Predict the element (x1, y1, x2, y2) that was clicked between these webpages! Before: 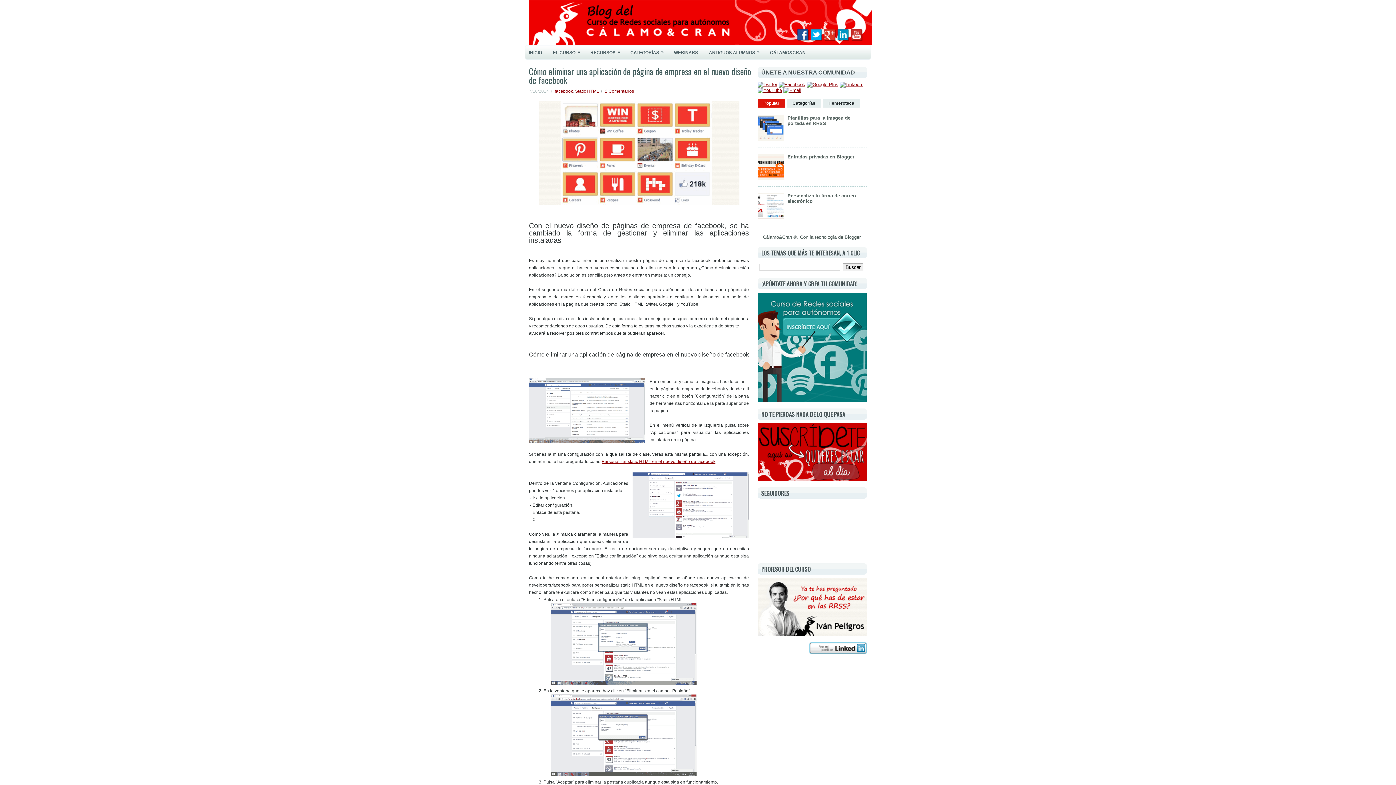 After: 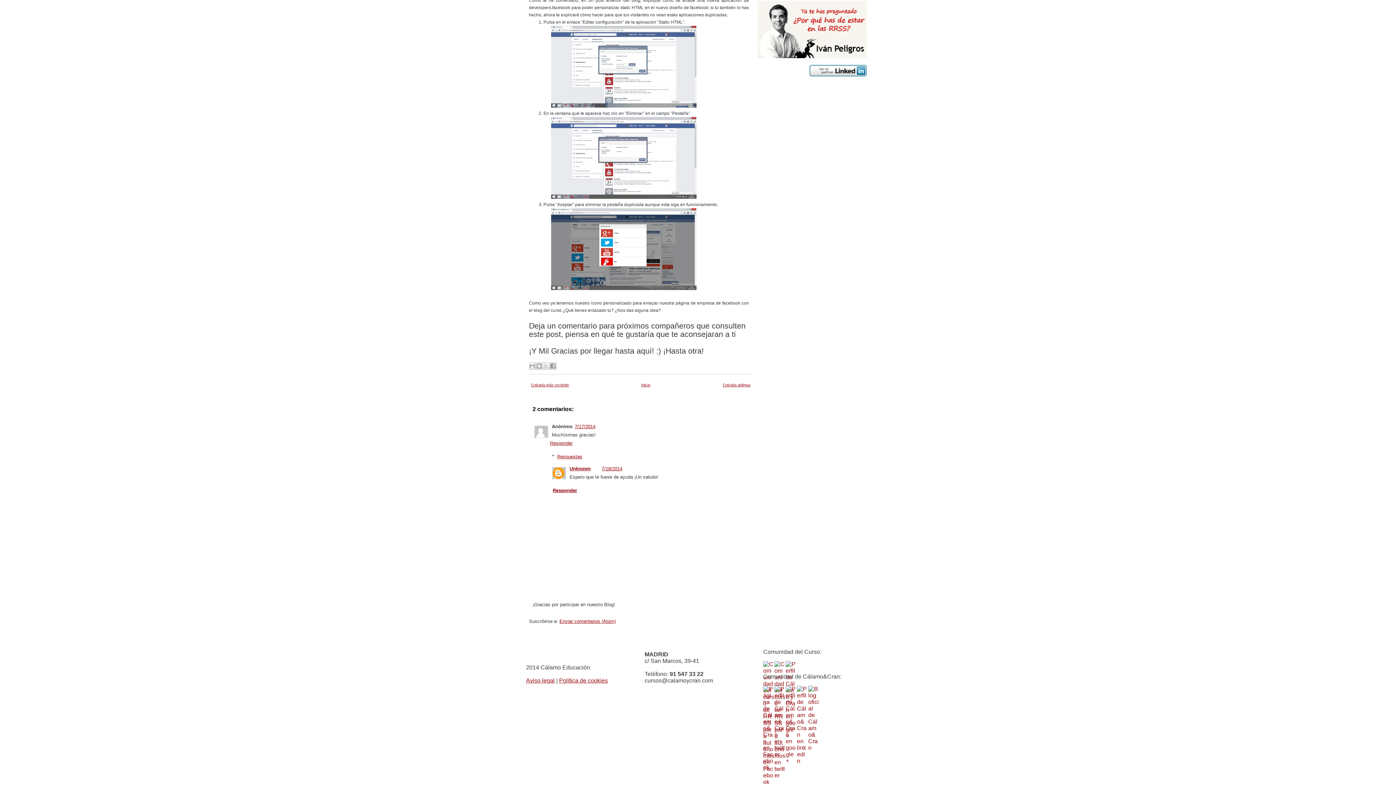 Action: bbox: (605, 88, 634, 93) label: 2 Comentarios